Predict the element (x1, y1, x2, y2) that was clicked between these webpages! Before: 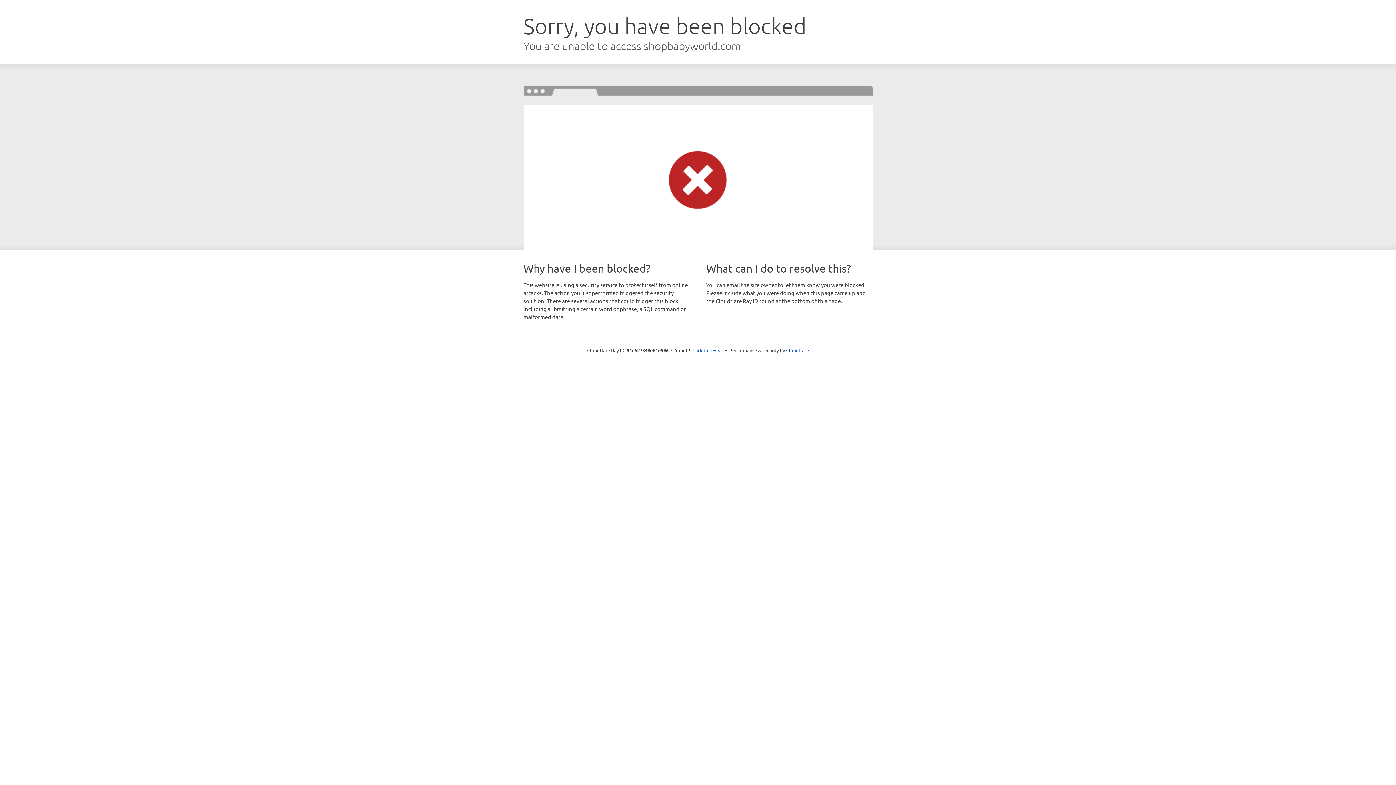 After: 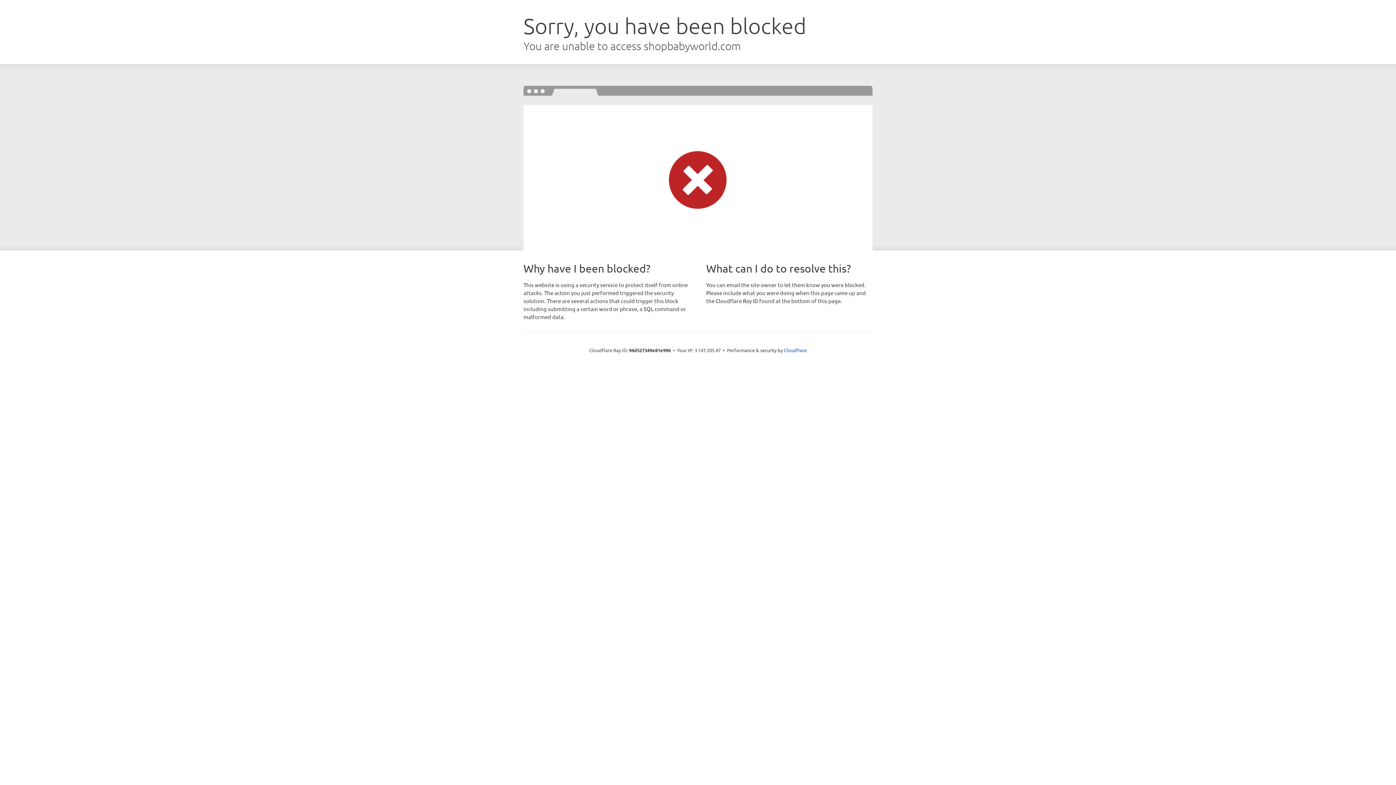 Action: label: Click to reveal bbox: (692, 346, 723, 353)